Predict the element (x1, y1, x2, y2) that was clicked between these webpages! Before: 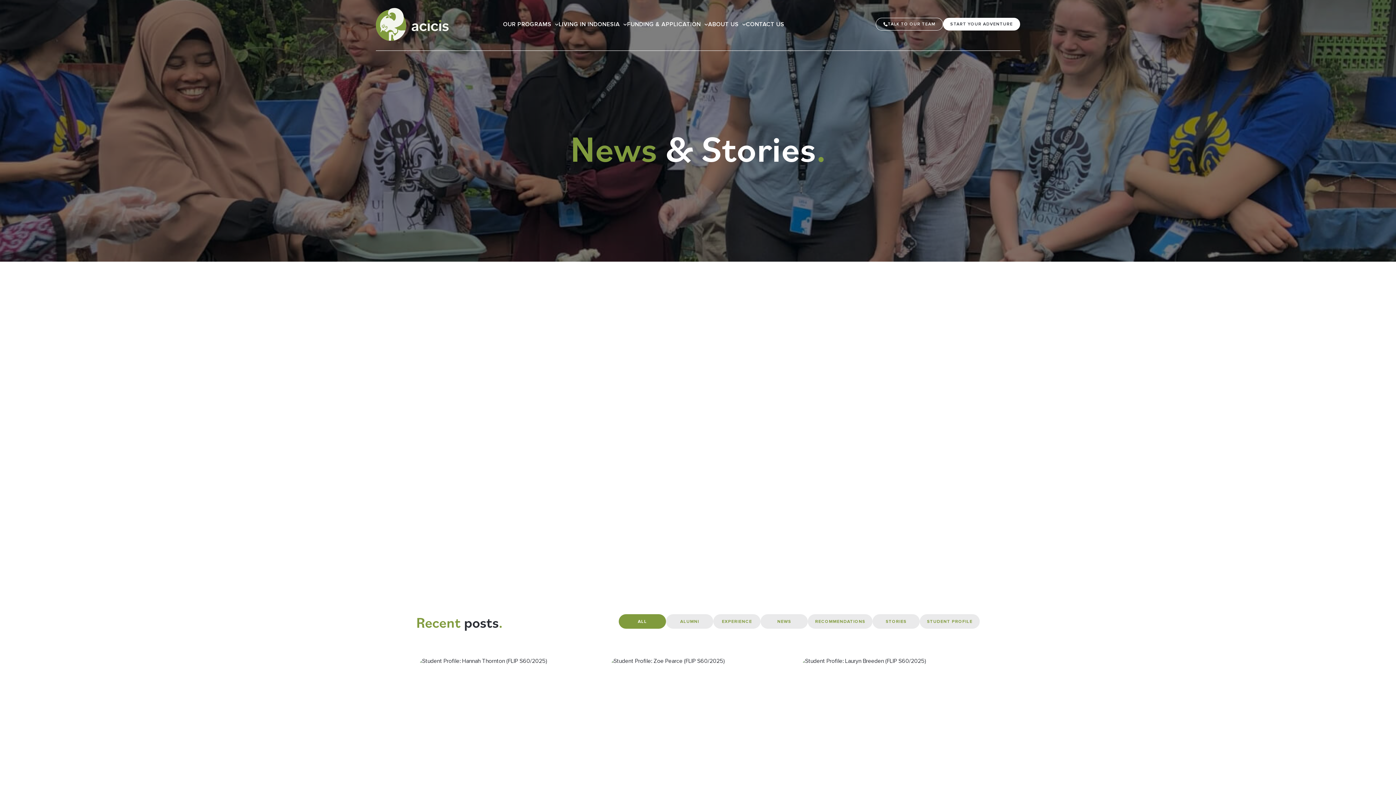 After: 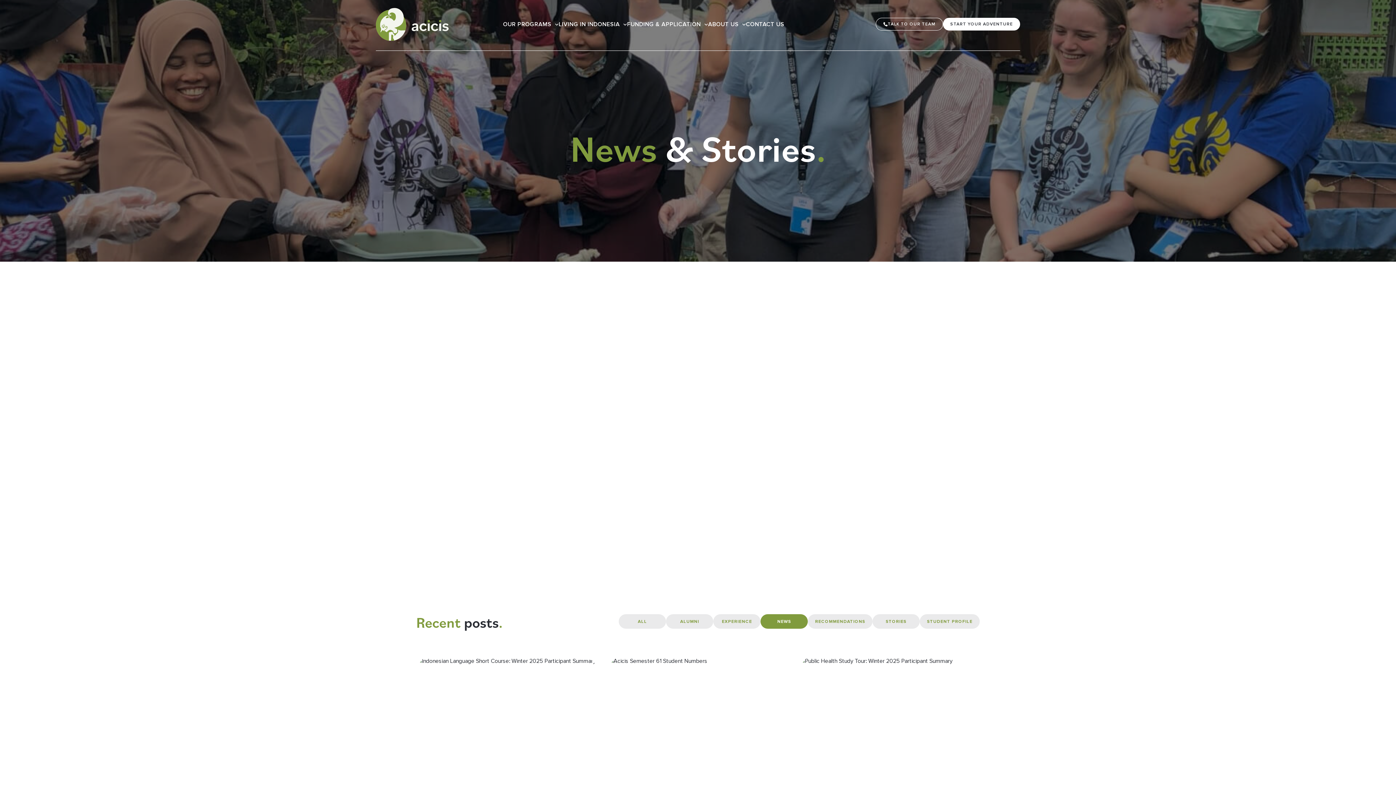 Action: label: NEWS bbox: (760, 614, 808, 629)